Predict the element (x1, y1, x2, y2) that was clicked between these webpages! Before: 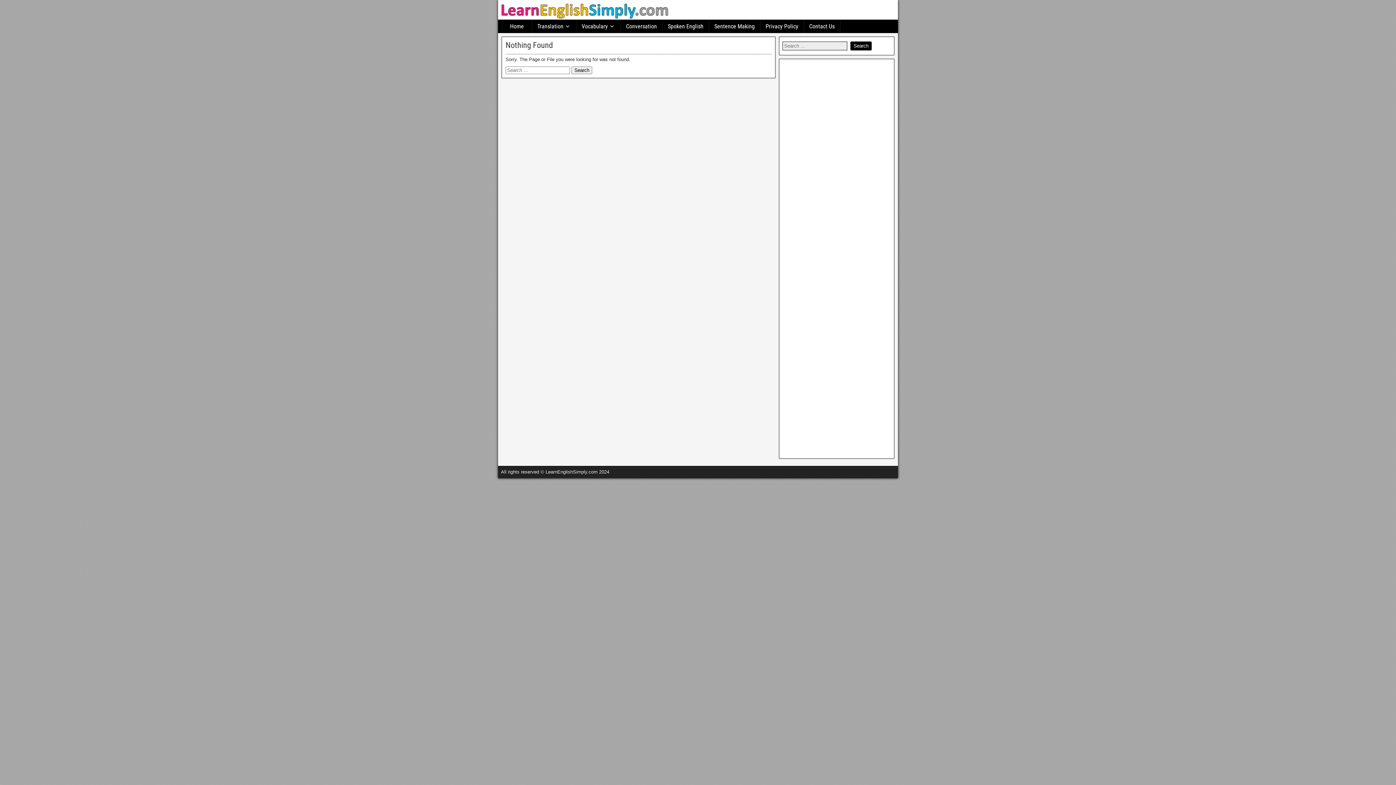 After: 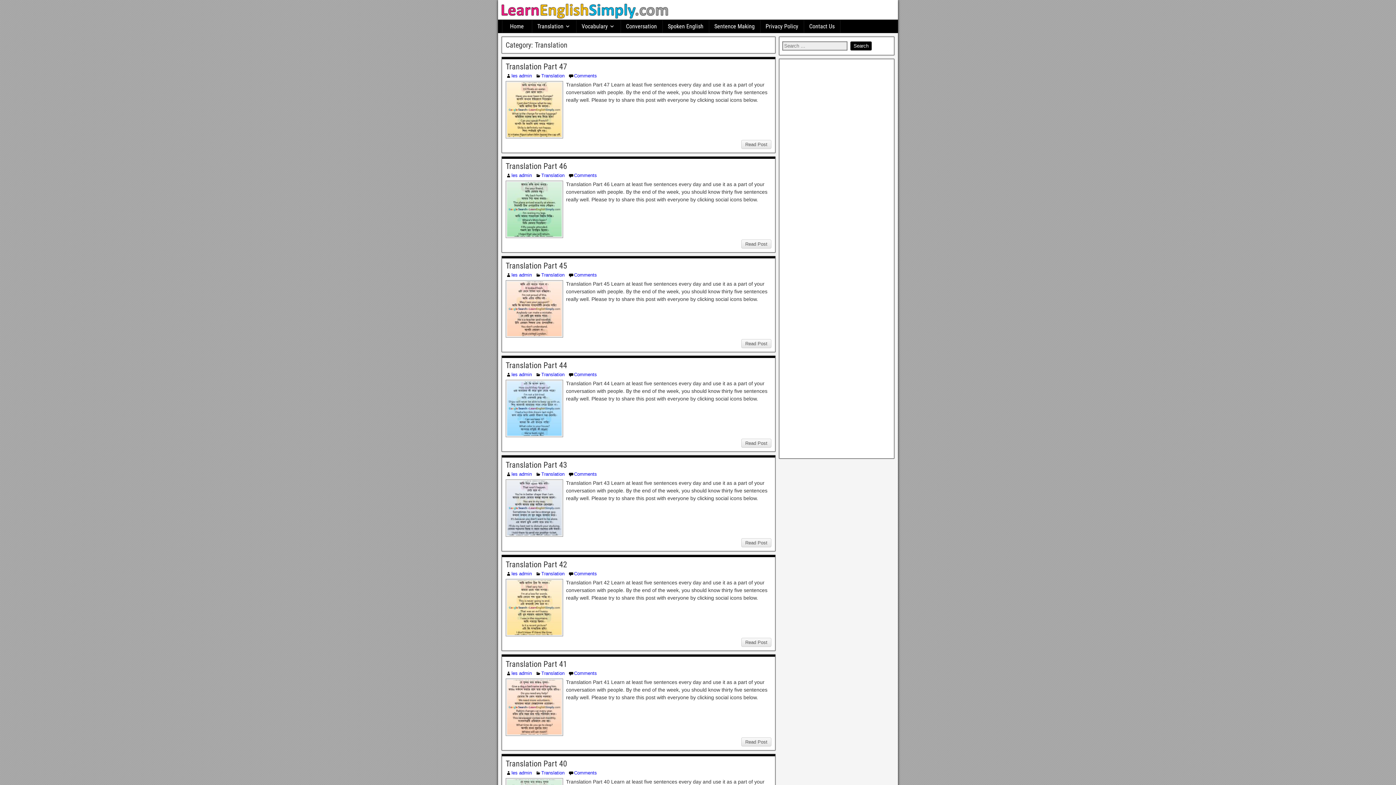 Action: bbox: (532, 20, 576, 32) label: Translation